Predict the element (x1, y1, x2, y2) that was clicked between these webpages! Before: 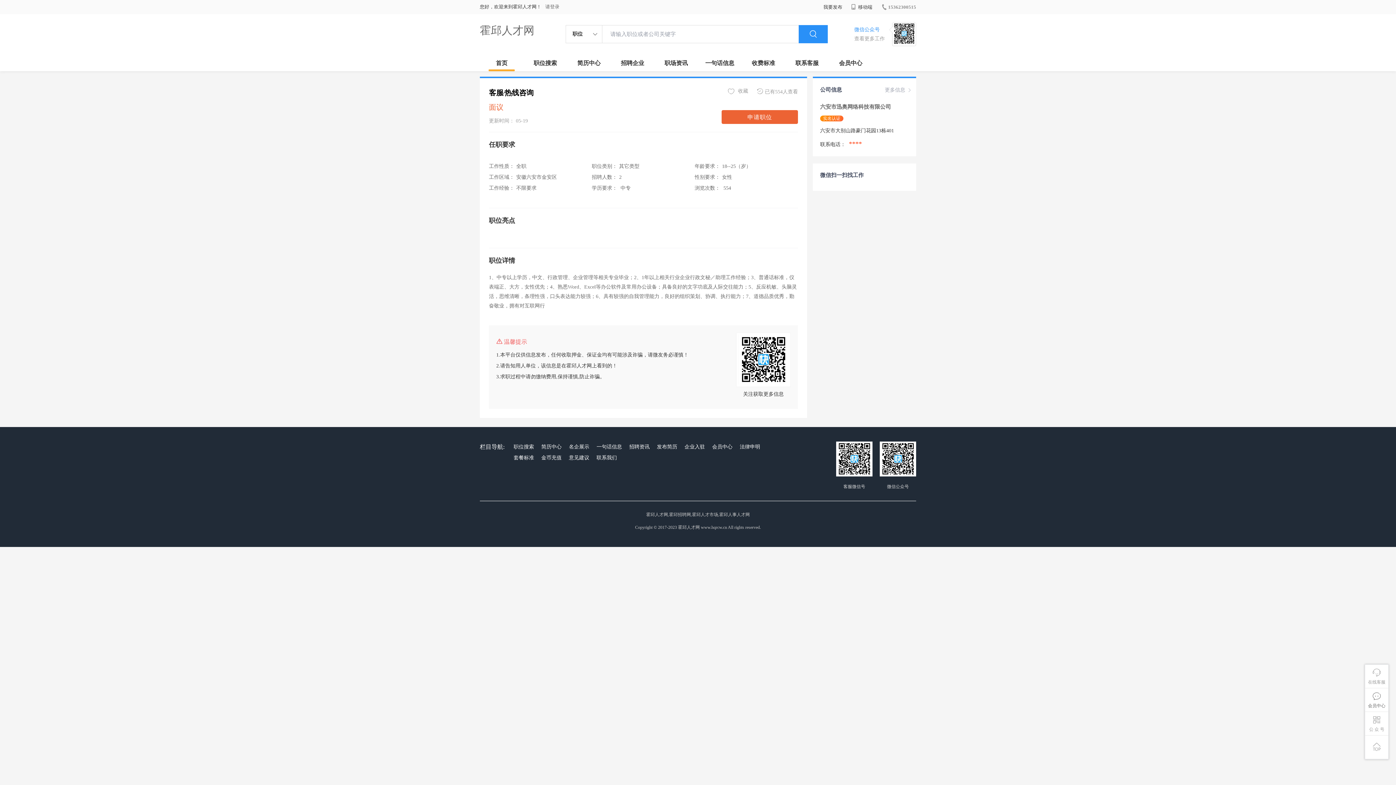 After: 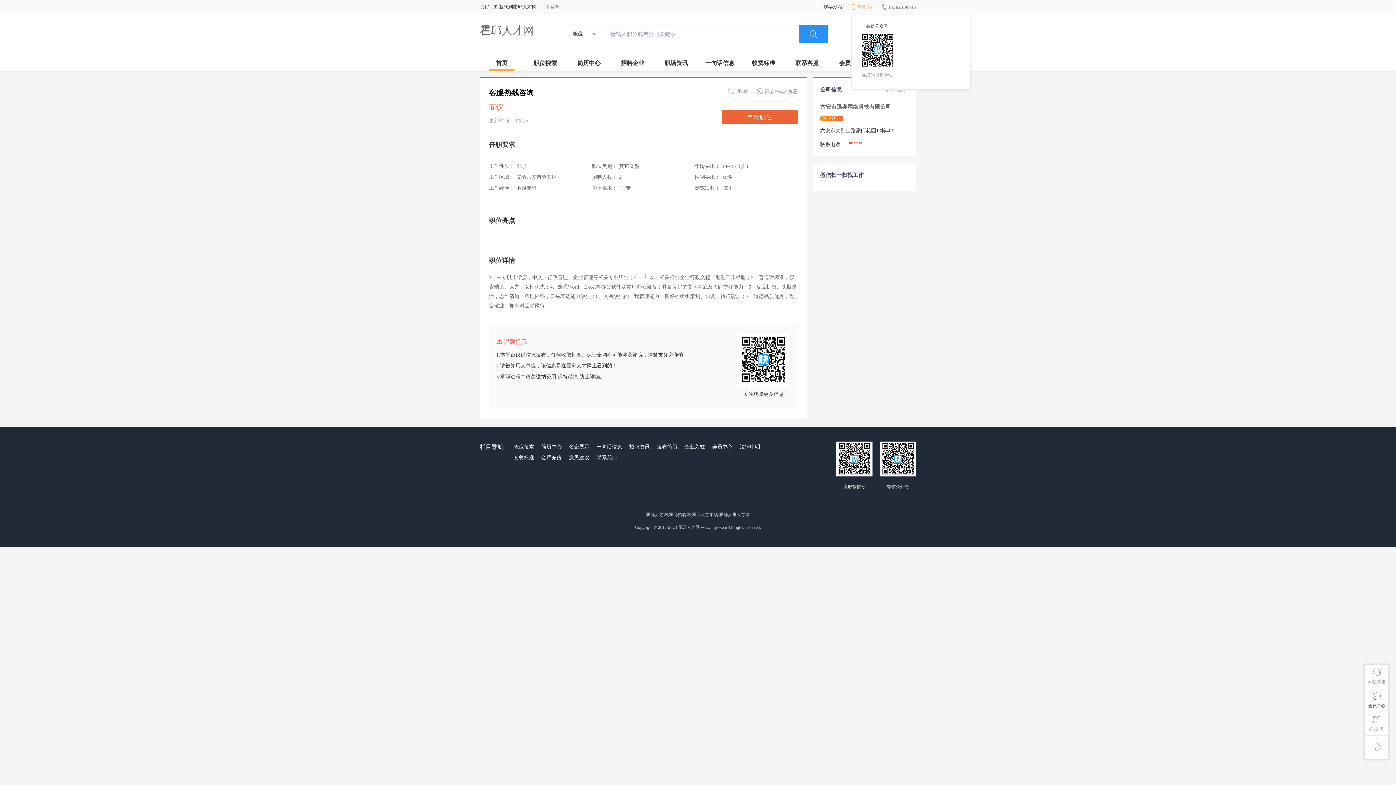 Action: label:  移动端 bbox: (851, 4, 872, 9)